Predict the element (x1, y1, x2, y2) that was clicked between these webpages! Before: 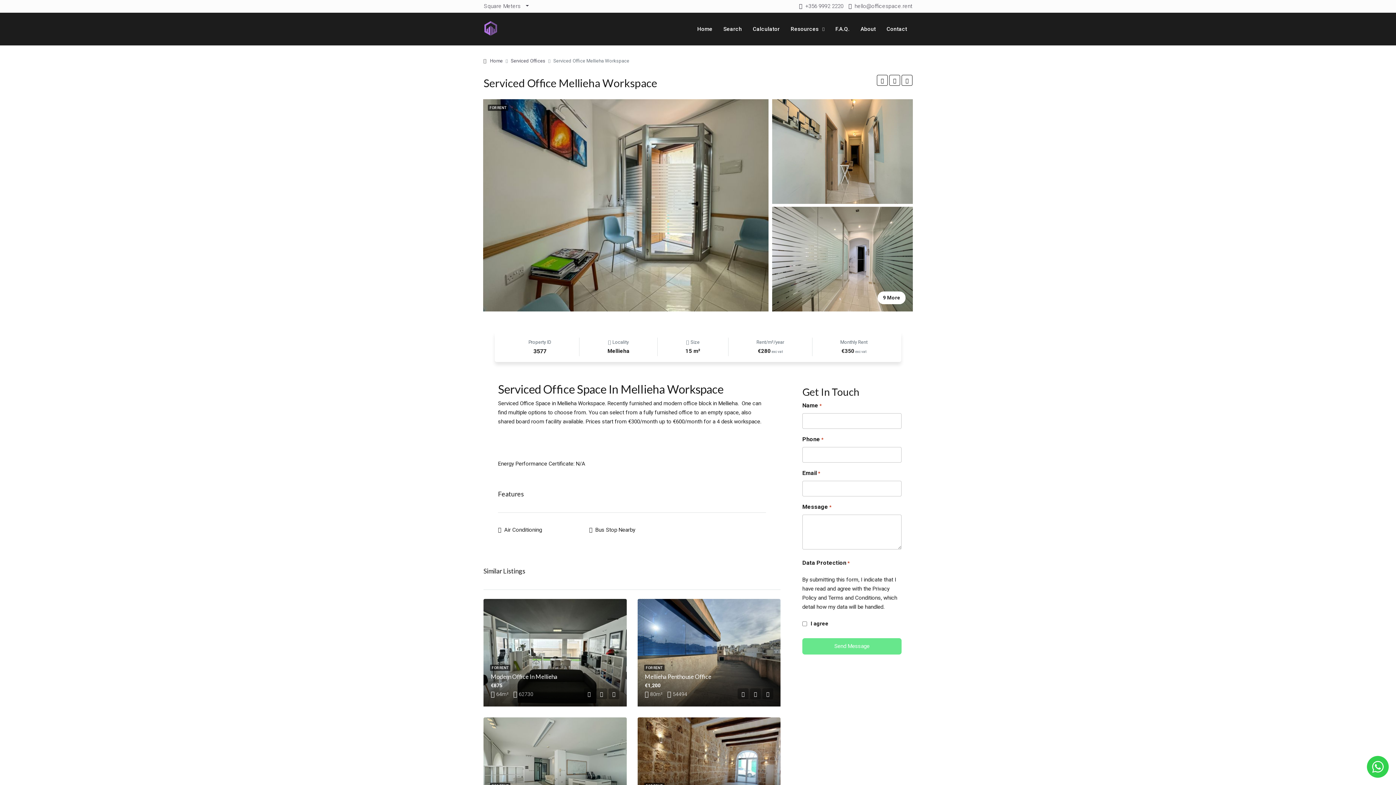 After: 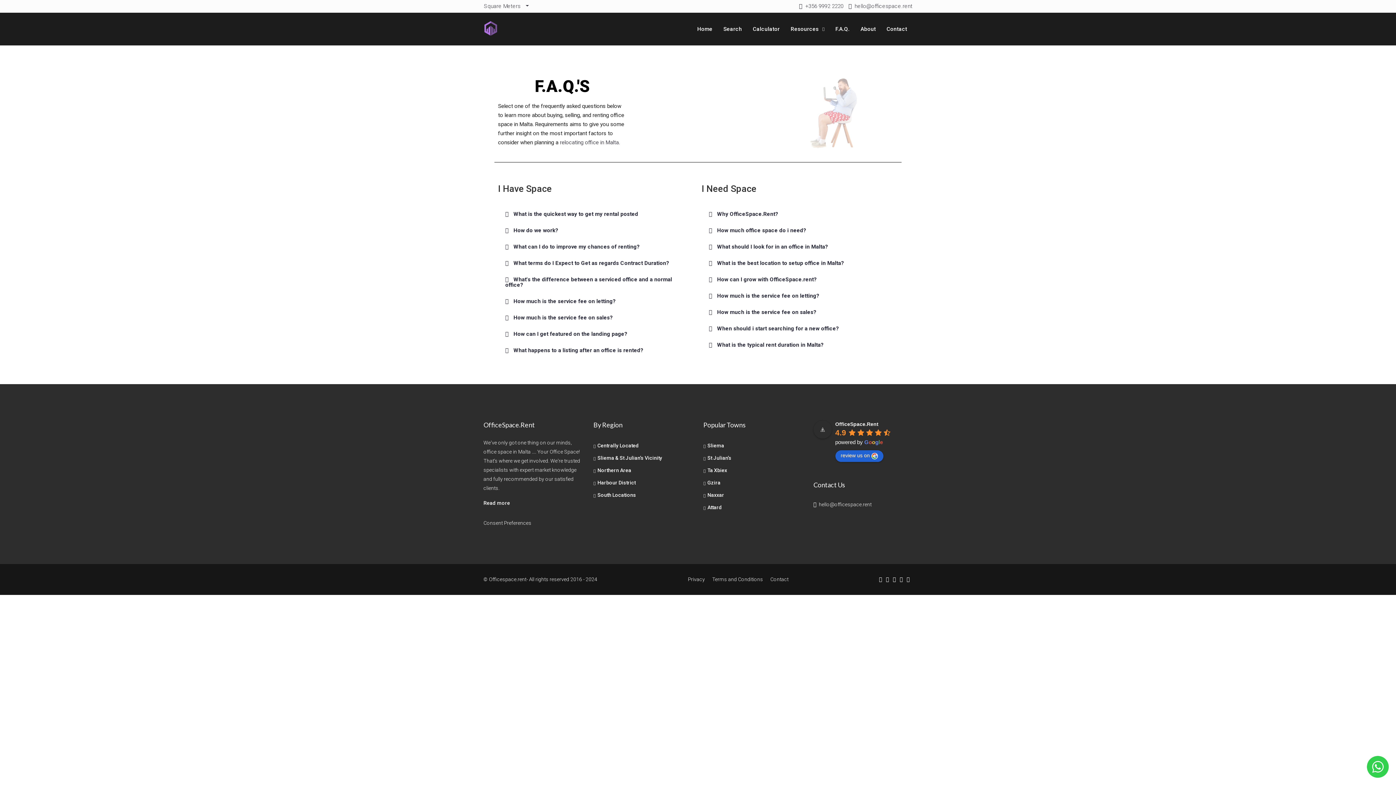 Action: bbox: (830, 12, 855, 45) label: F.A.Q.